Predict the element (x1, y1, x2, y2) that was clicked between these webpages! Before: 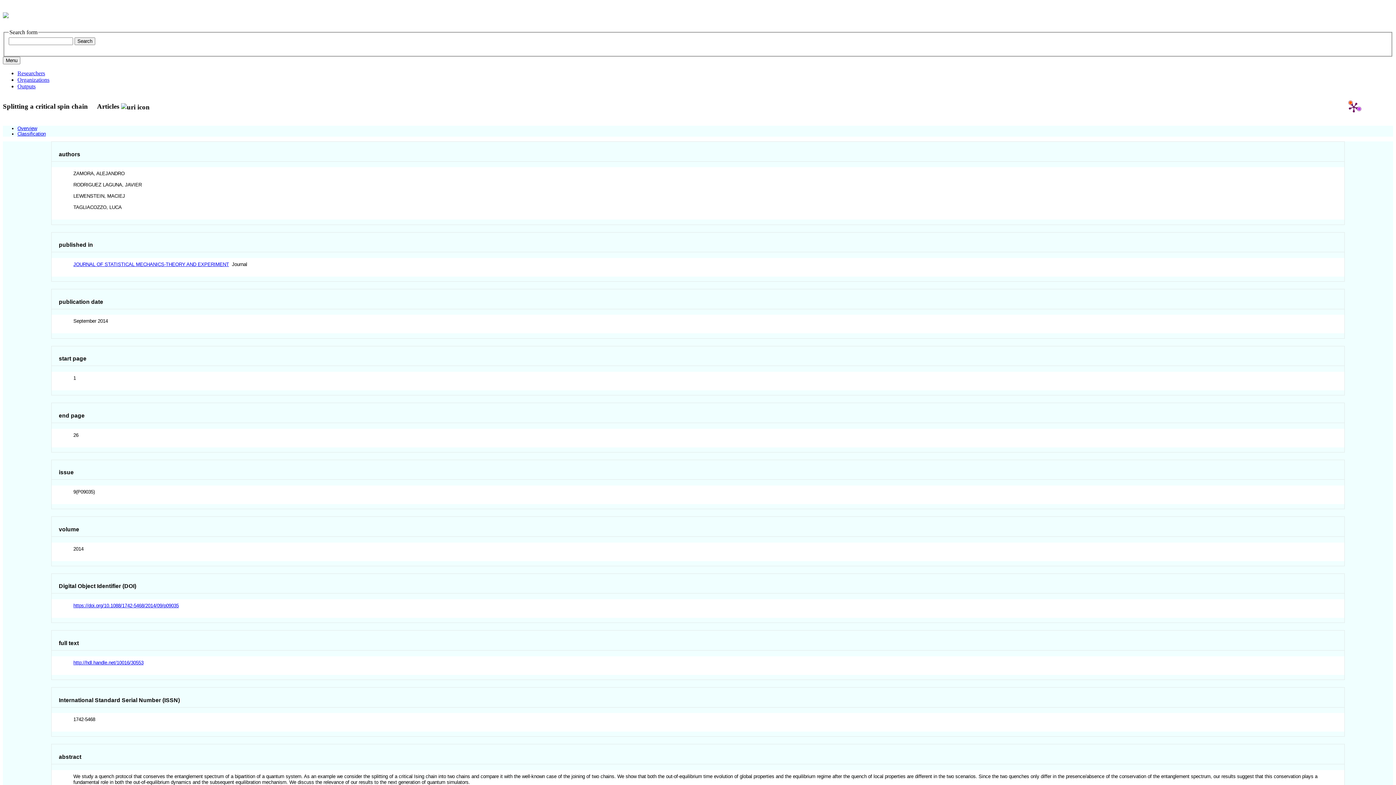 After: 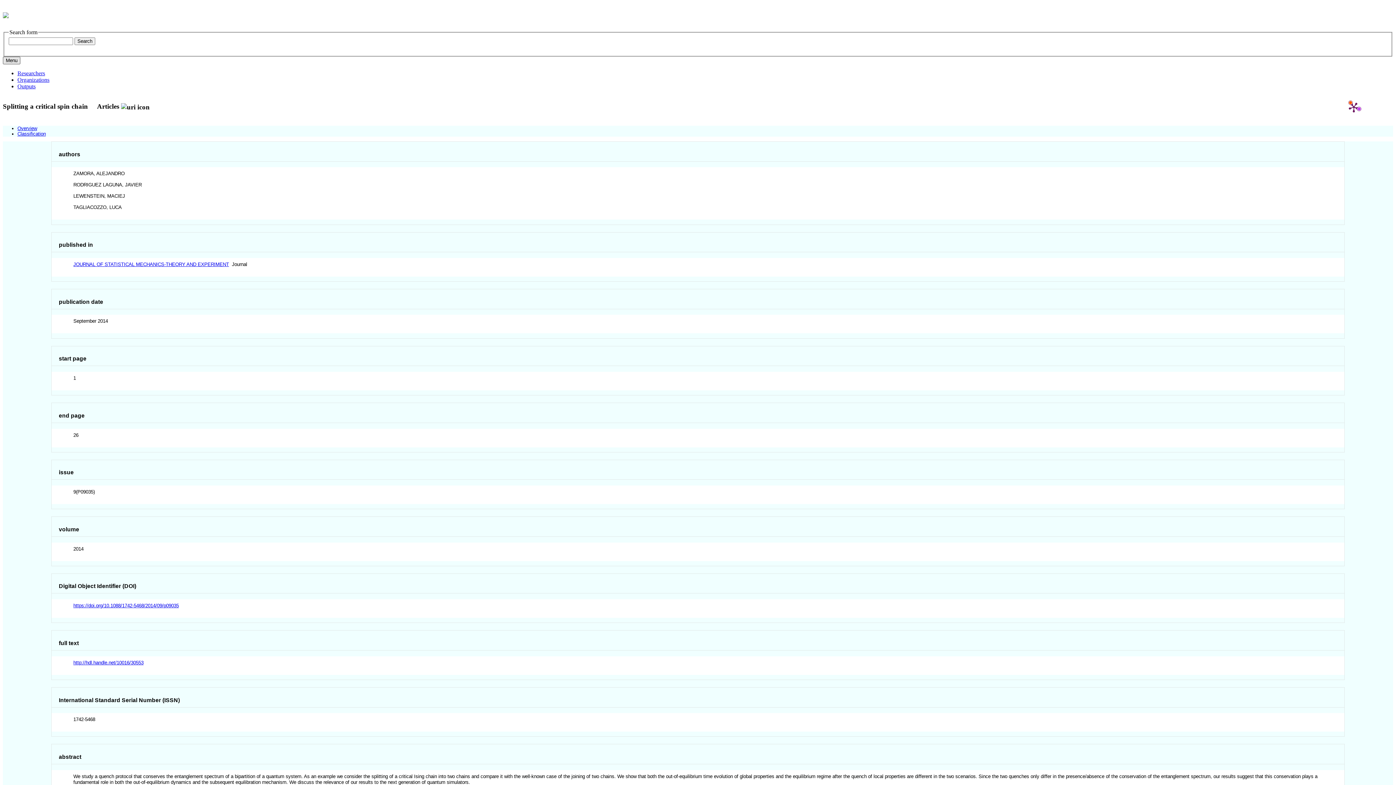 Action: bbox: (2, 56, 20, 64) label: Toggle navigation